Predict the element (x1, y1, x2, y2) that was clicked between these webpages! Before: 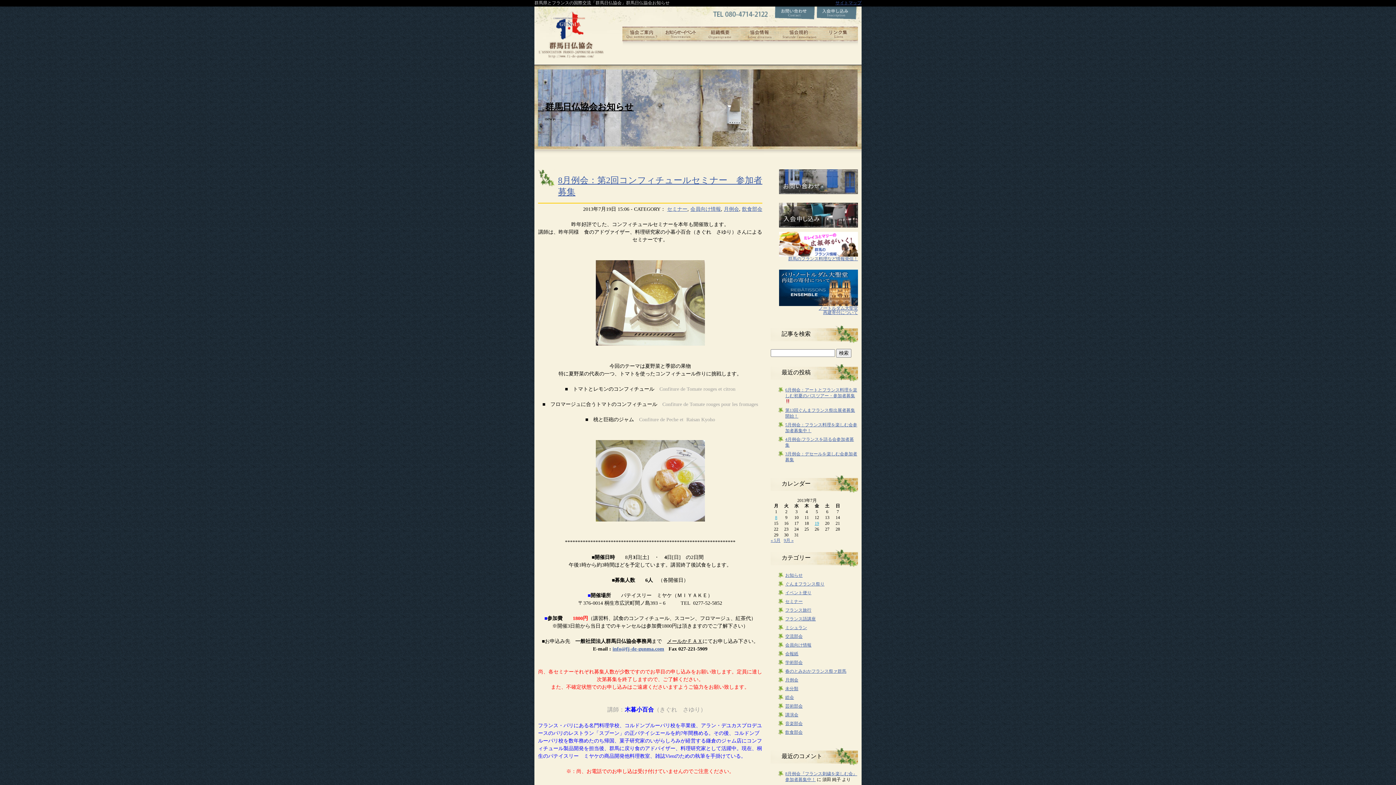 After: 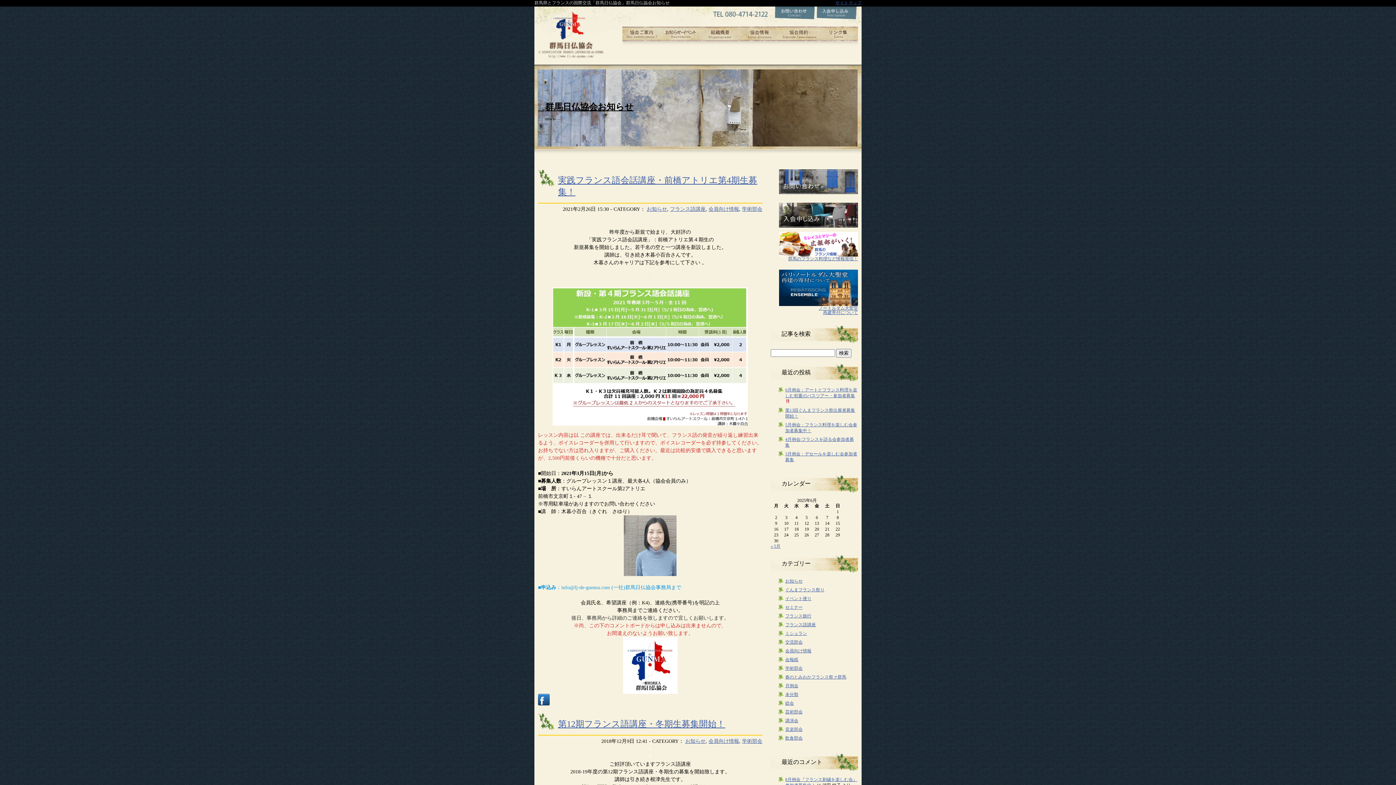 Action: bbox: (785, 660, 802, 665) label: 学術部会